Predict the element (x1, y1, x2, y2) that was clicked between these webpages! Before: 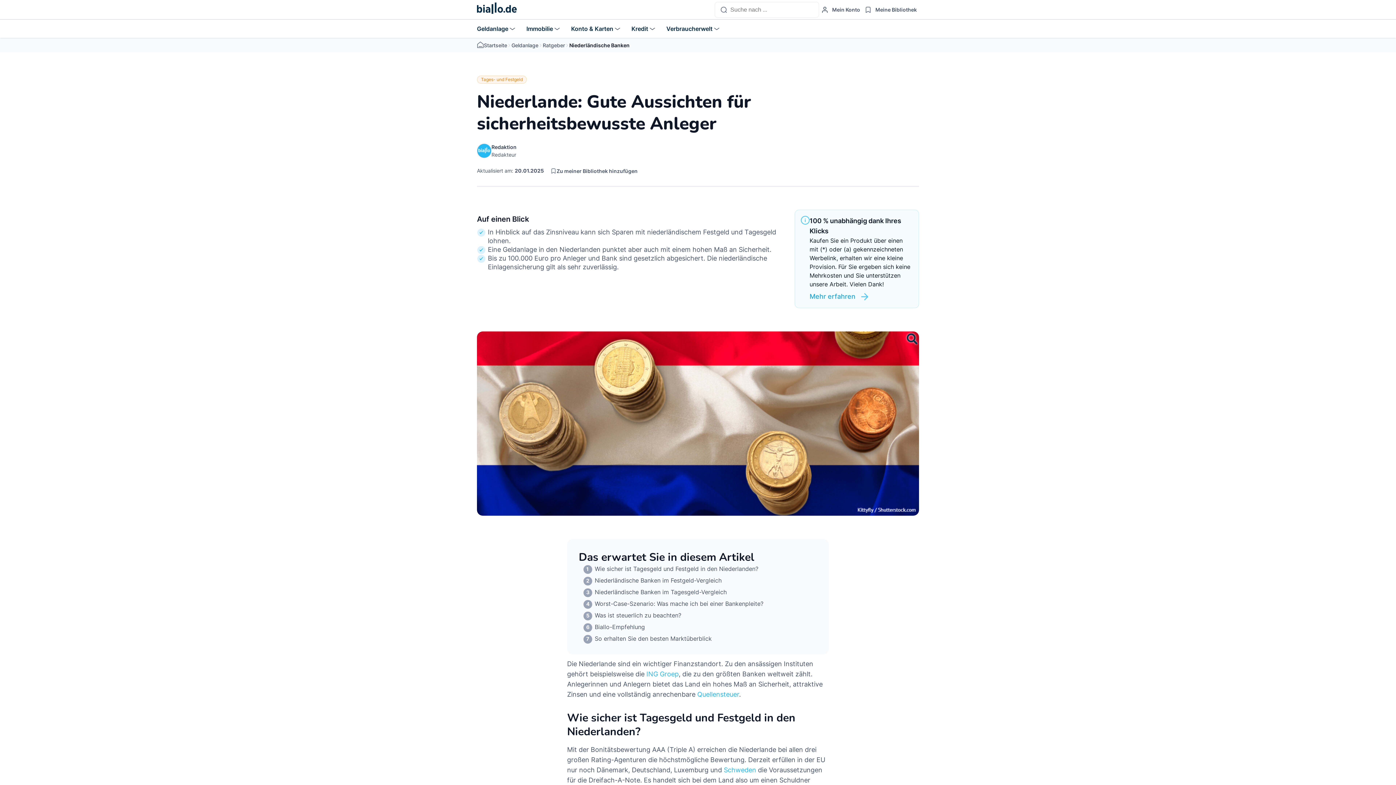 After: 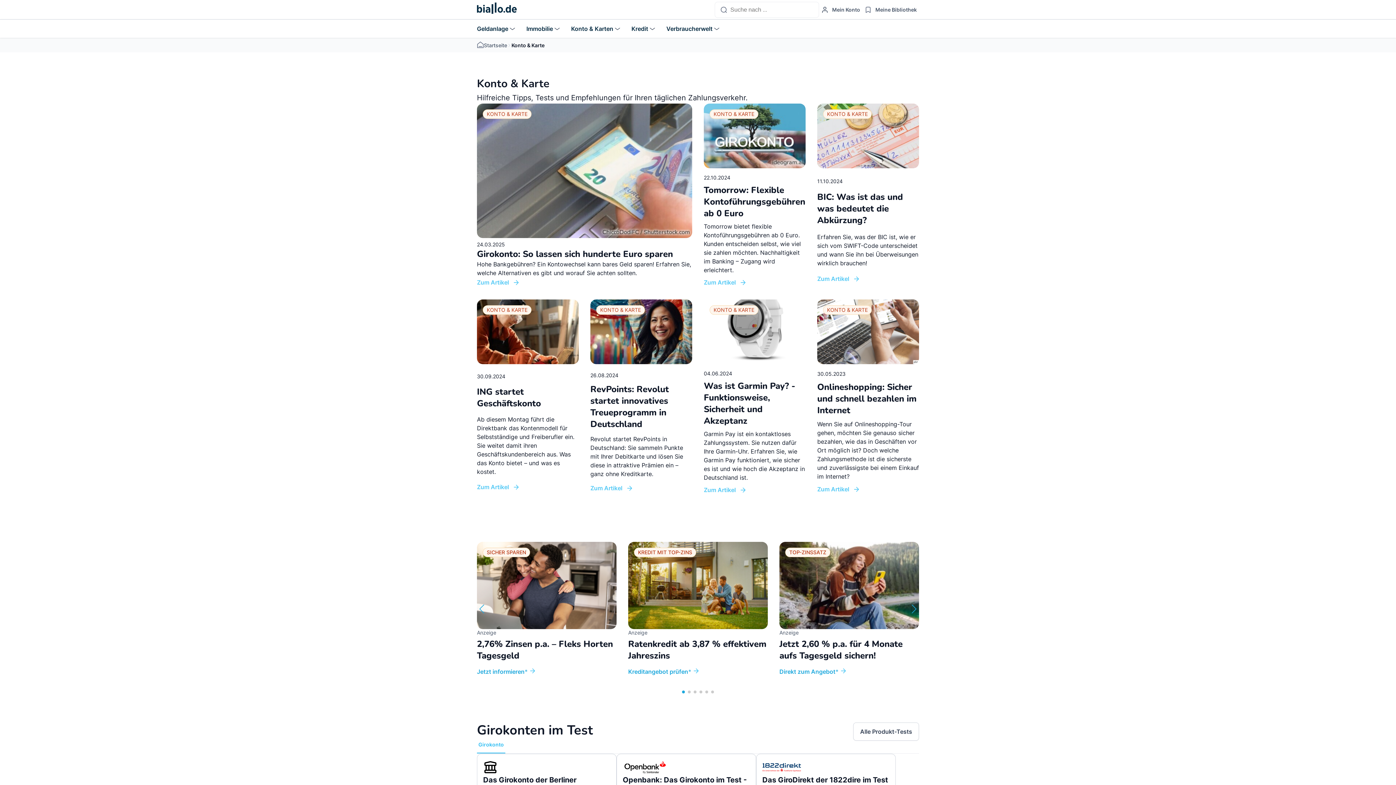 Action: bbox: (571, 25, 613, 32) label: Konto & Karten